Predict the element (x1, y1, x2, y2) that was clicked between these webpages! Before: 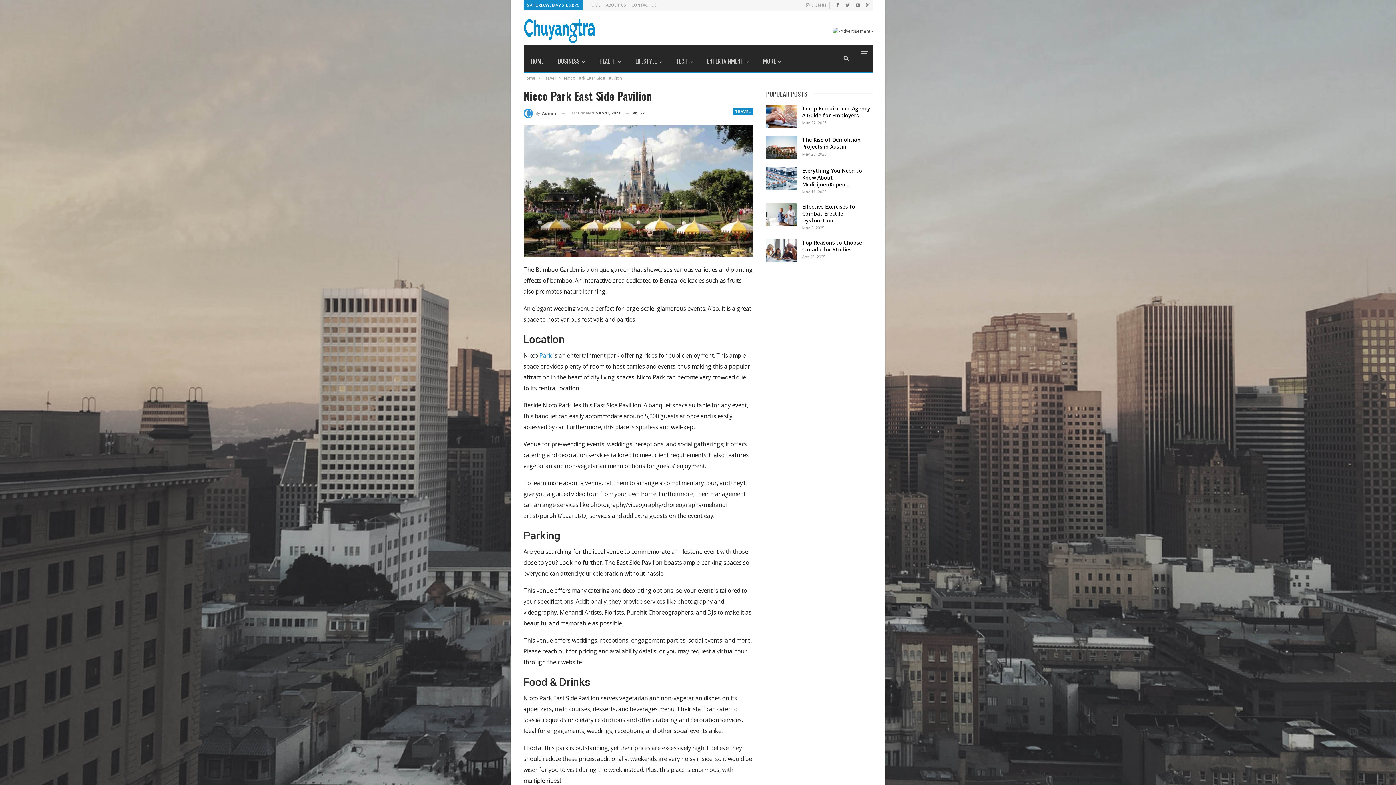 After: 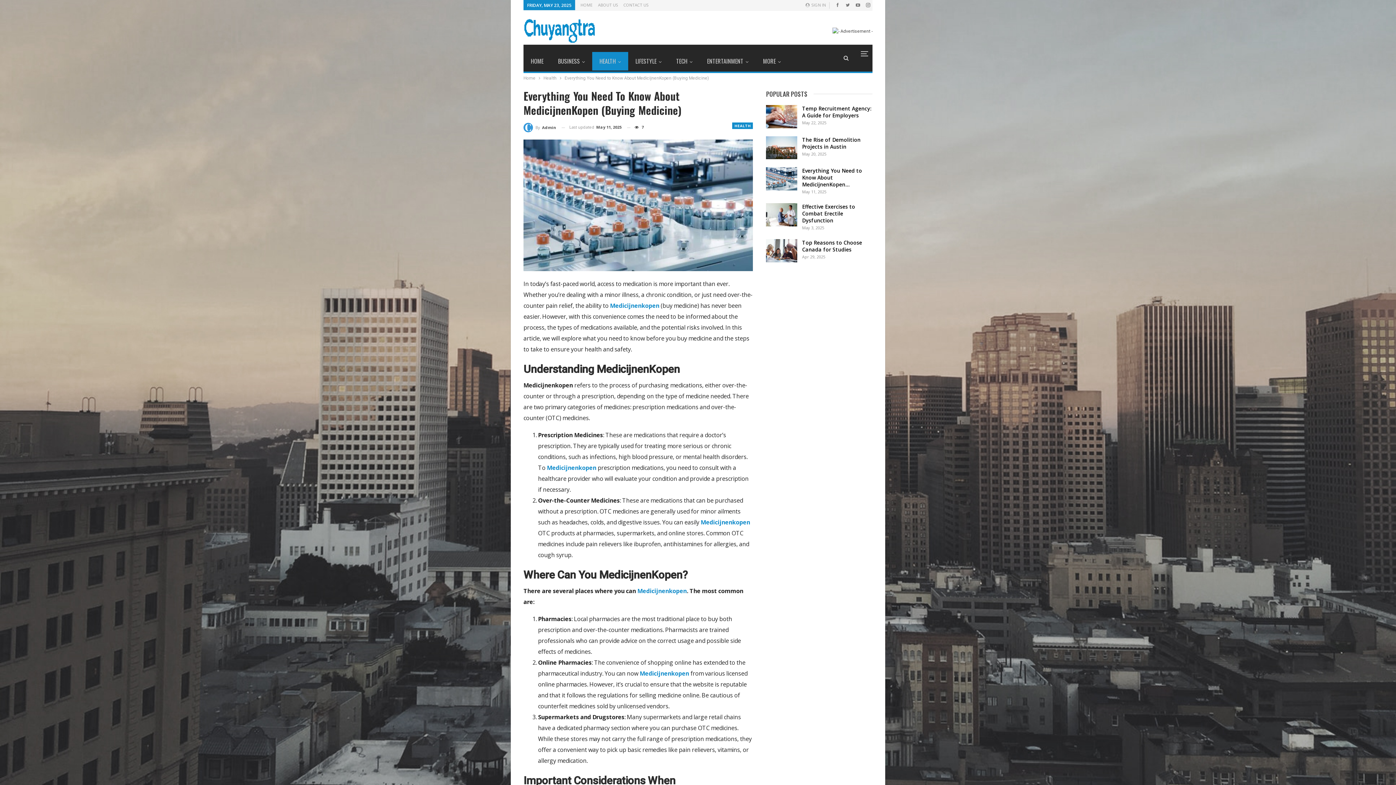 Action: bbox: (802, 167, 862, 188) label: Everything You Need to Know About MedicijnenKopen…